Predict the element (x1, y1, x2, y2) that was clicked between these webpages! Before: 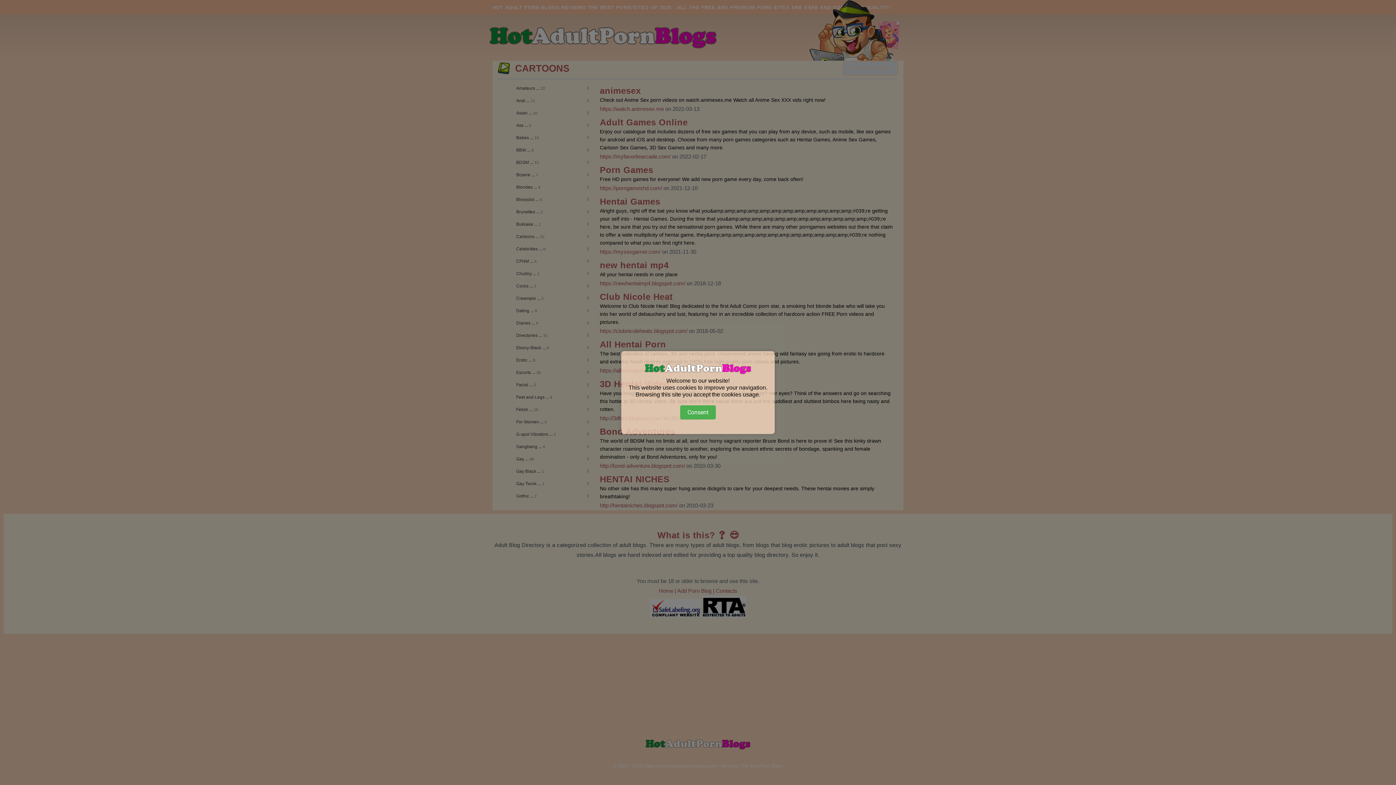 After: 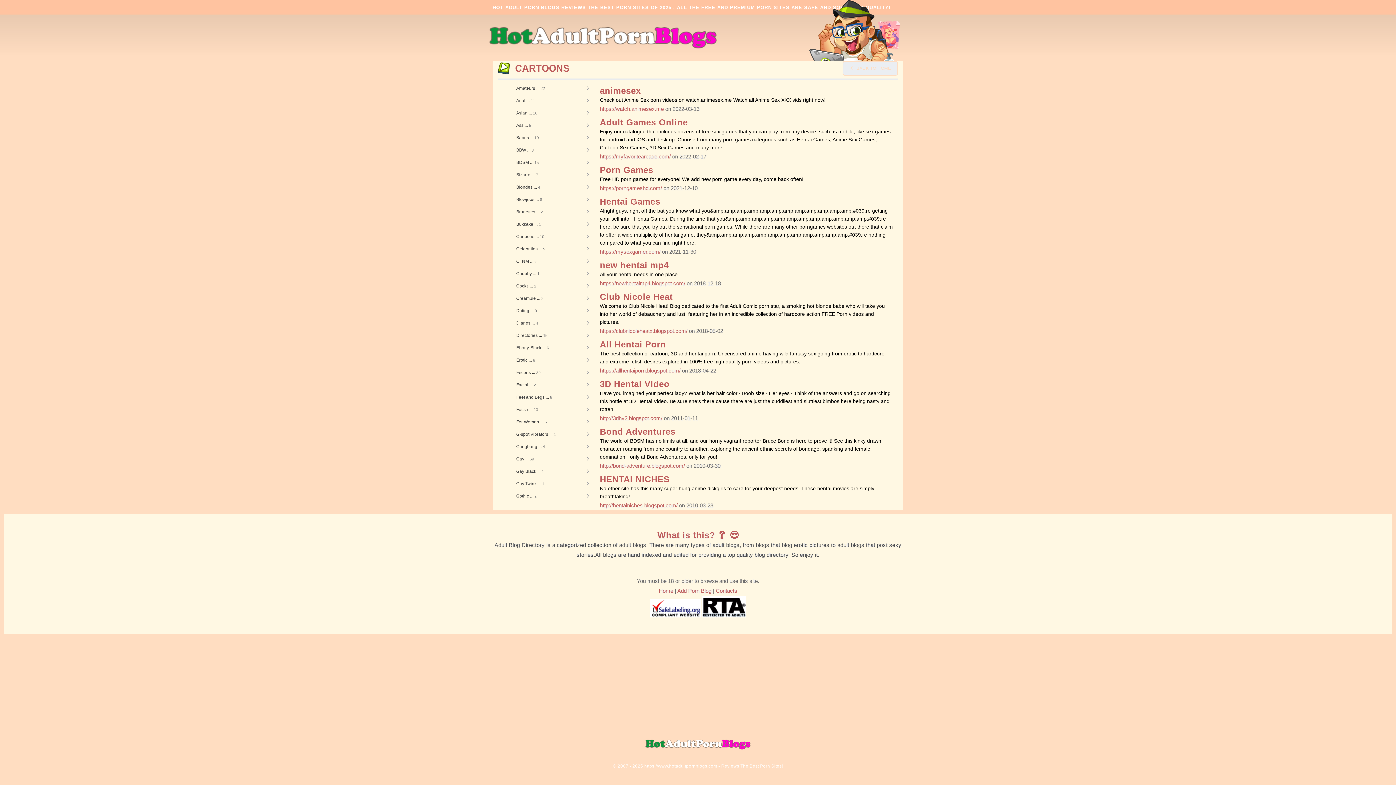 Action: label: Consent bbox: (680, 405, 716, 419)